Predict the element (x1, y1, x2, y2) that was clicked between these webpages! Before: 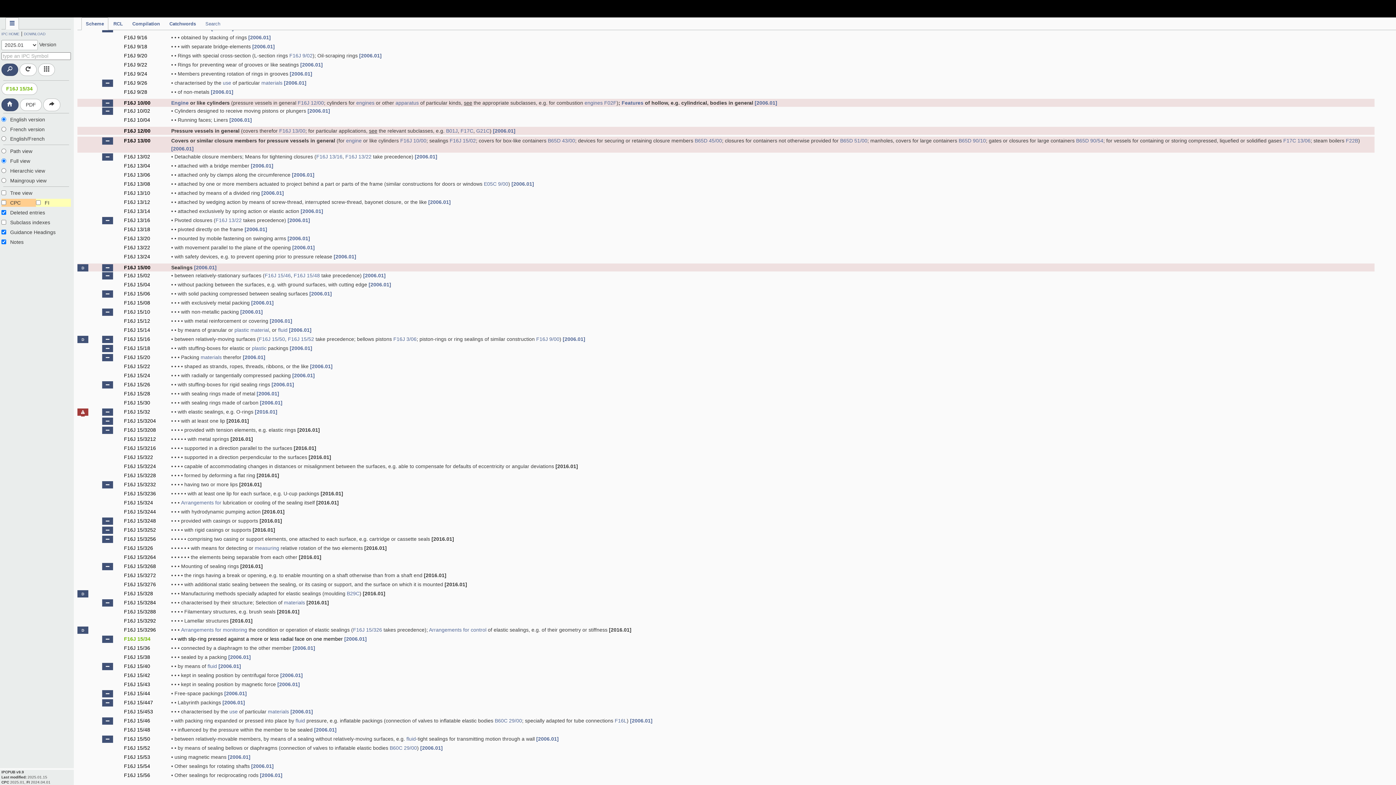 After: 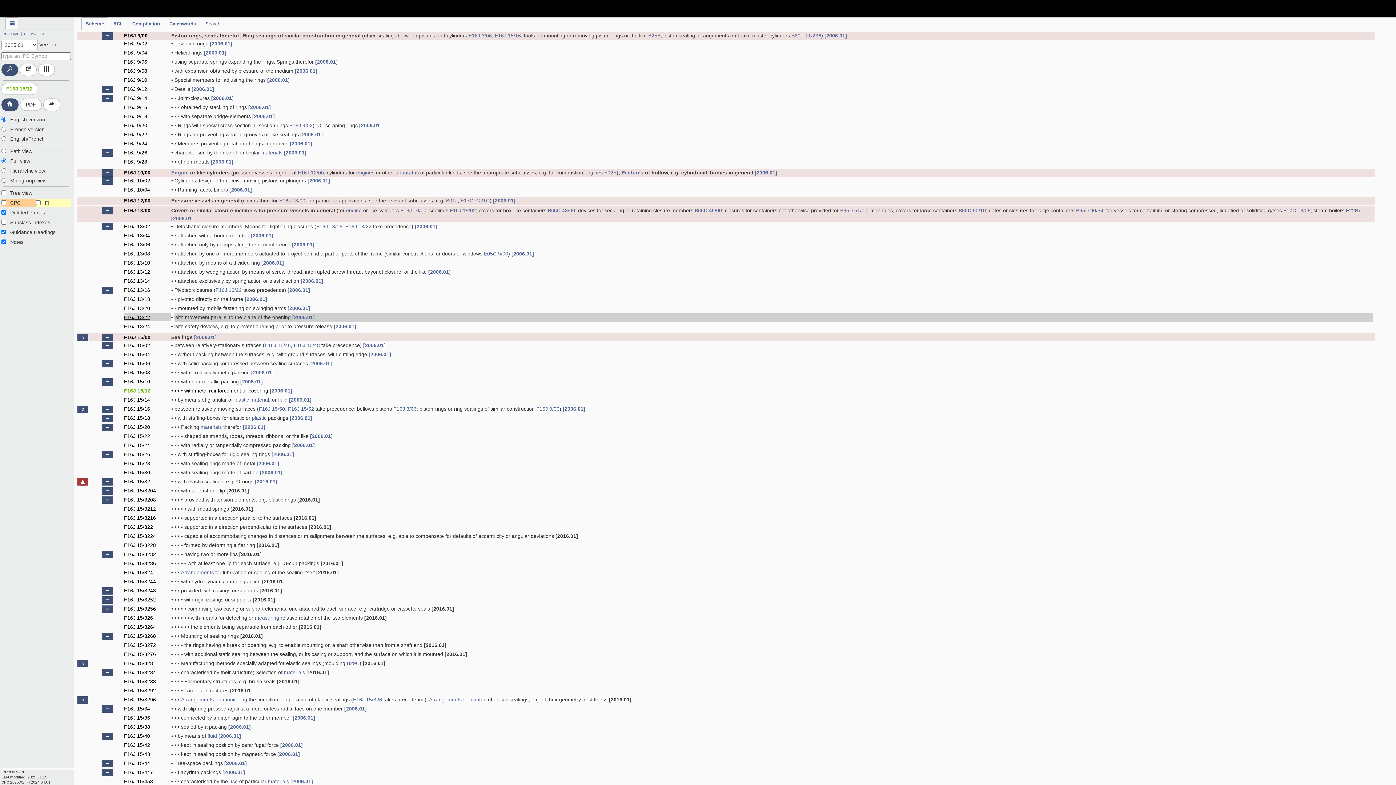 Action: label: F16J 15/12 bbox: (124, 506, 171, 514)